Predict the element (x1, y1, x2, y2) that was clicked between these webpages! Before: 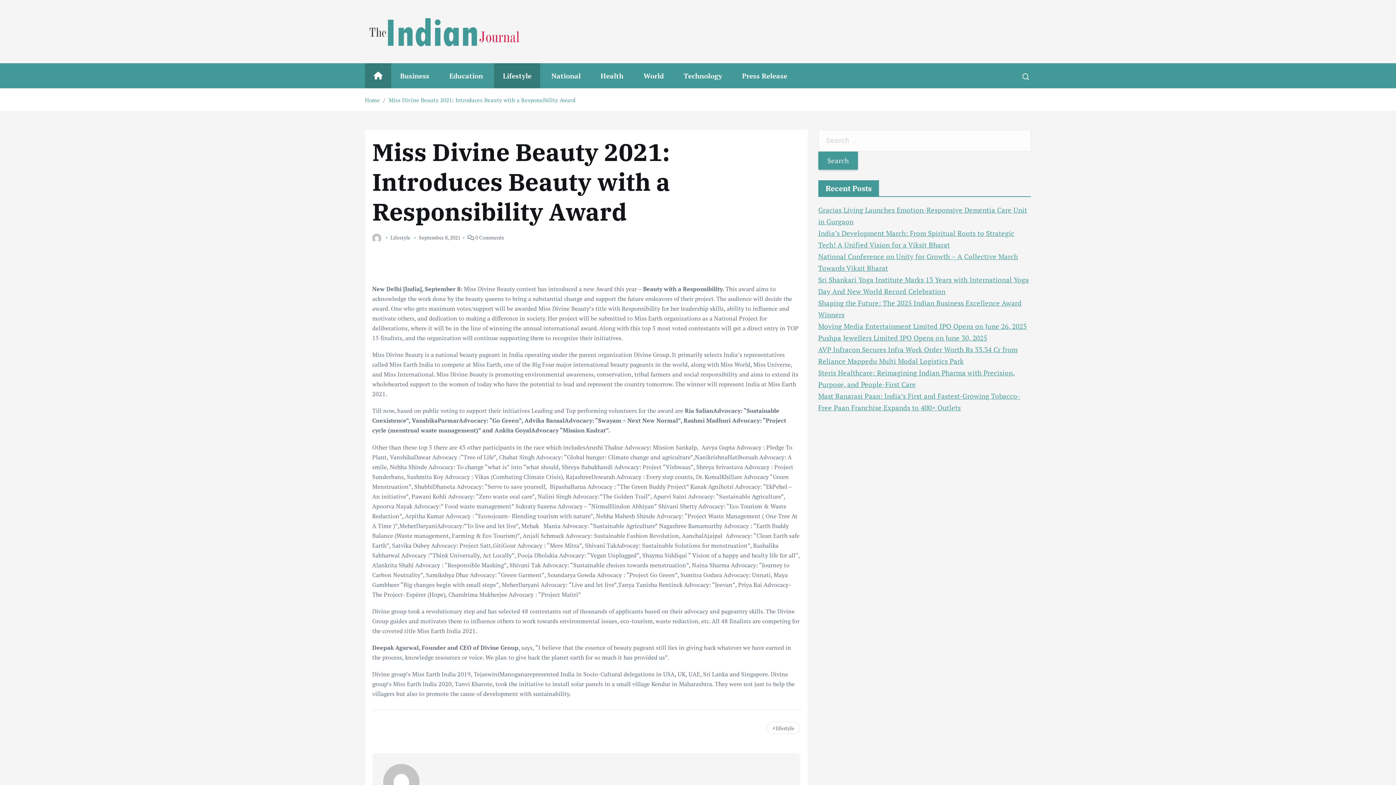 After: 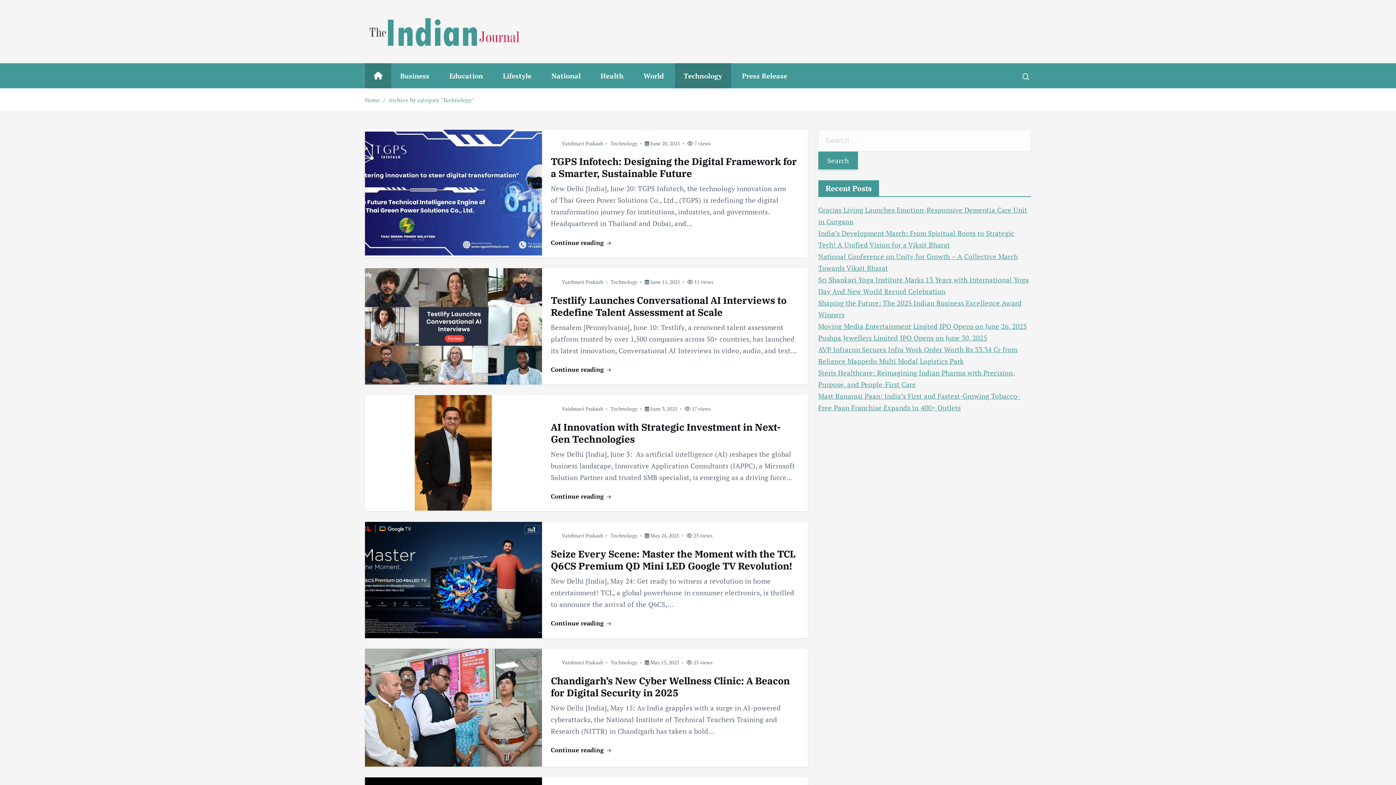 Action: bbox: (675, 63, 731, 88) label: Technology